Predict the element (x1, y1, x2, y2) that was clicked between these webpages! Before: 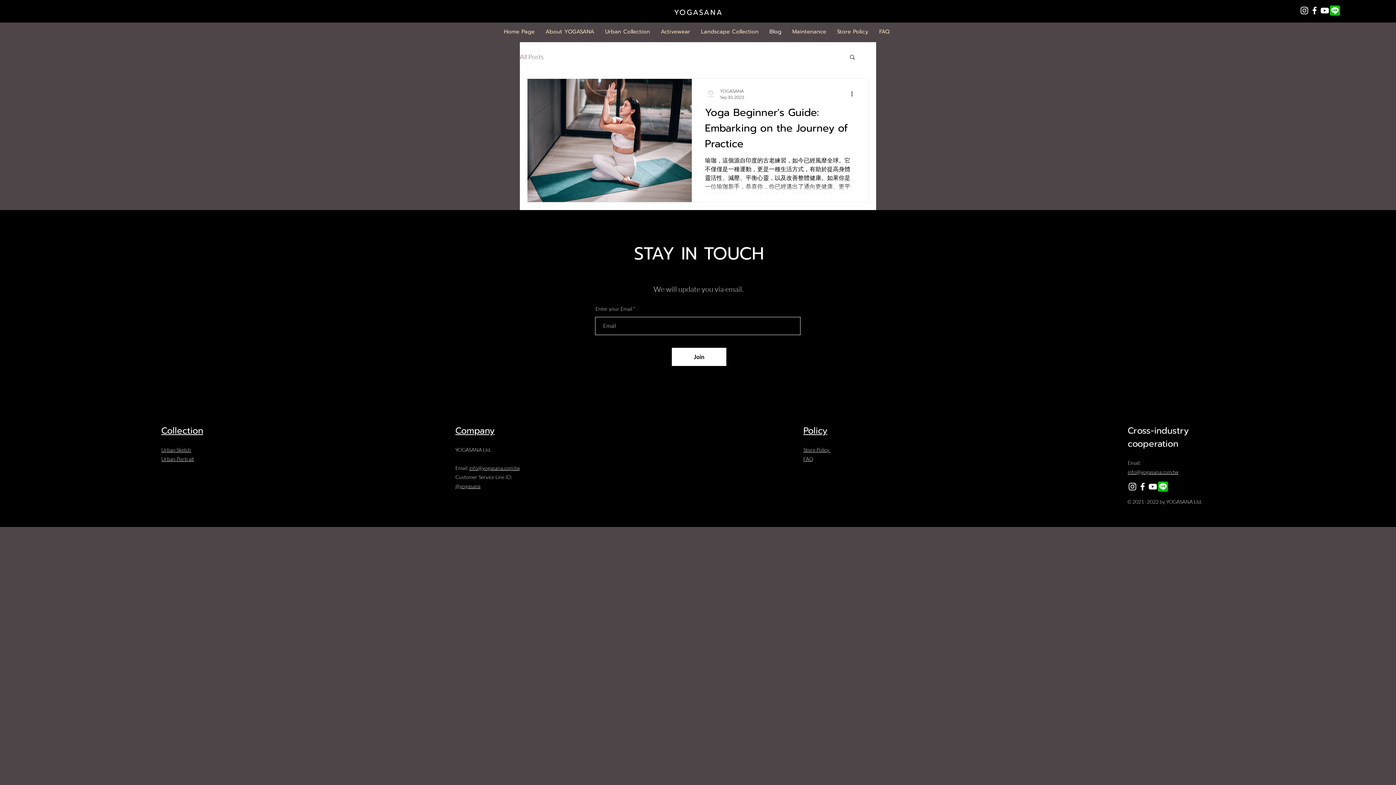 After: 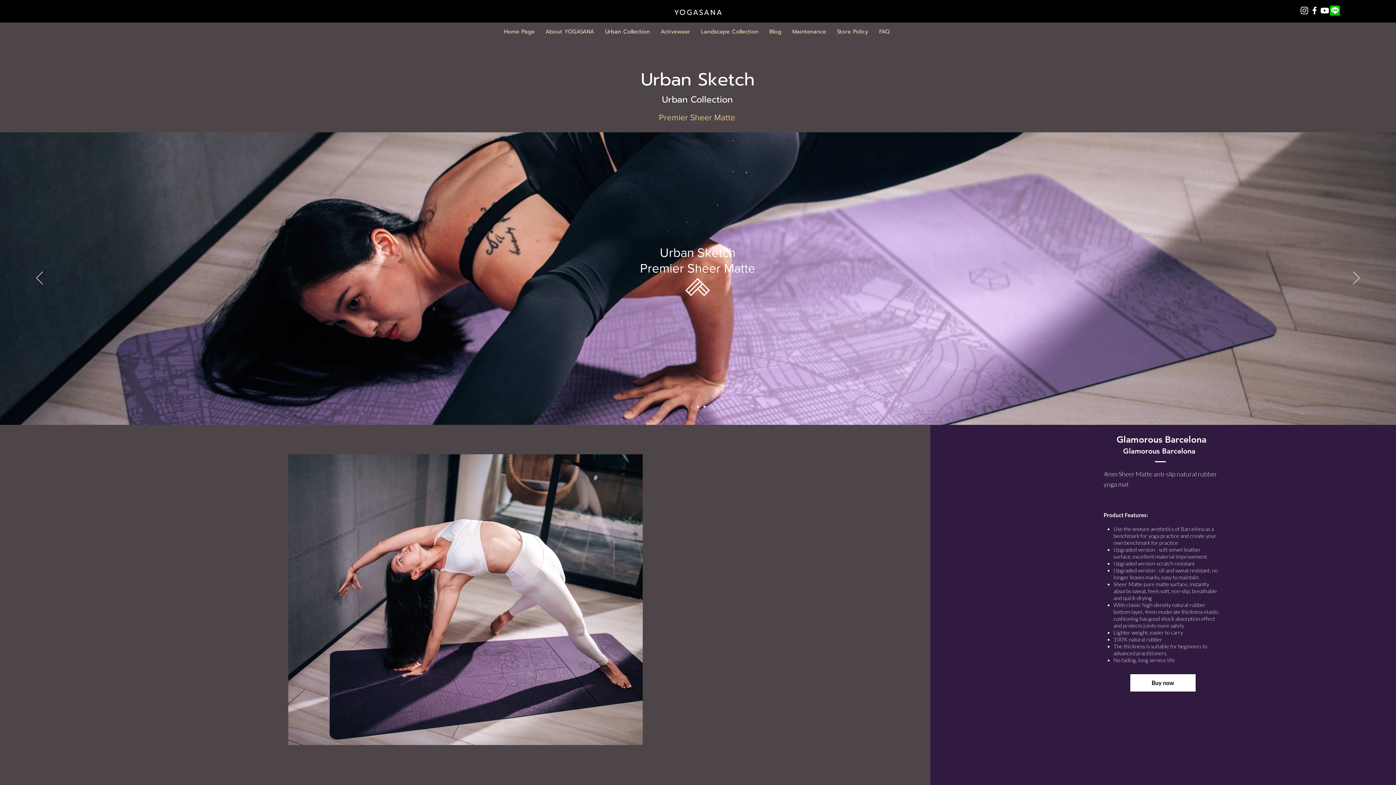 Action: label: Urban Sketch bbox: (161, 446, 191, 452)